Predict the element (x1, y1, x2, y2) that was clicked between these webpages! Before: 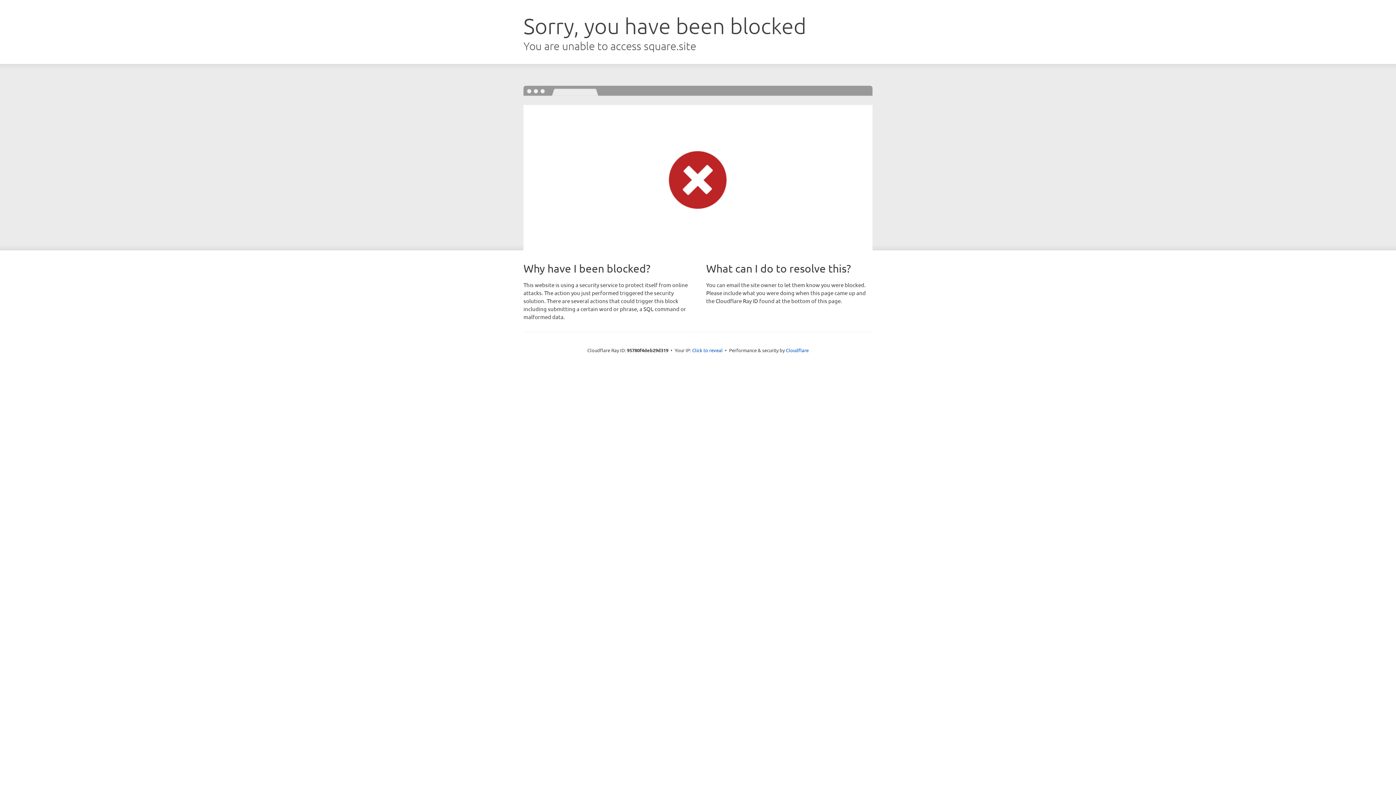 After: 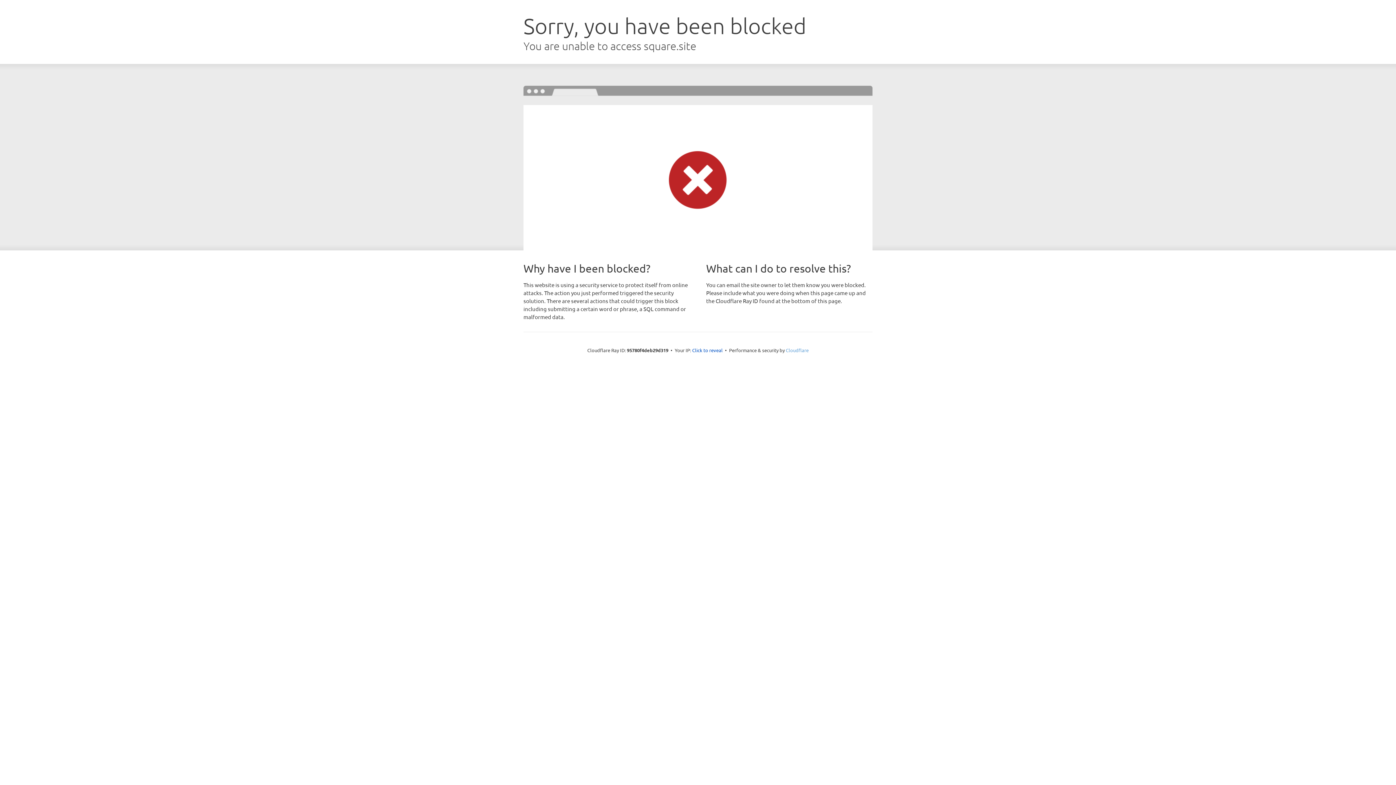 Action: label: Cloudflare bbox: (786, 347, 808, 353)